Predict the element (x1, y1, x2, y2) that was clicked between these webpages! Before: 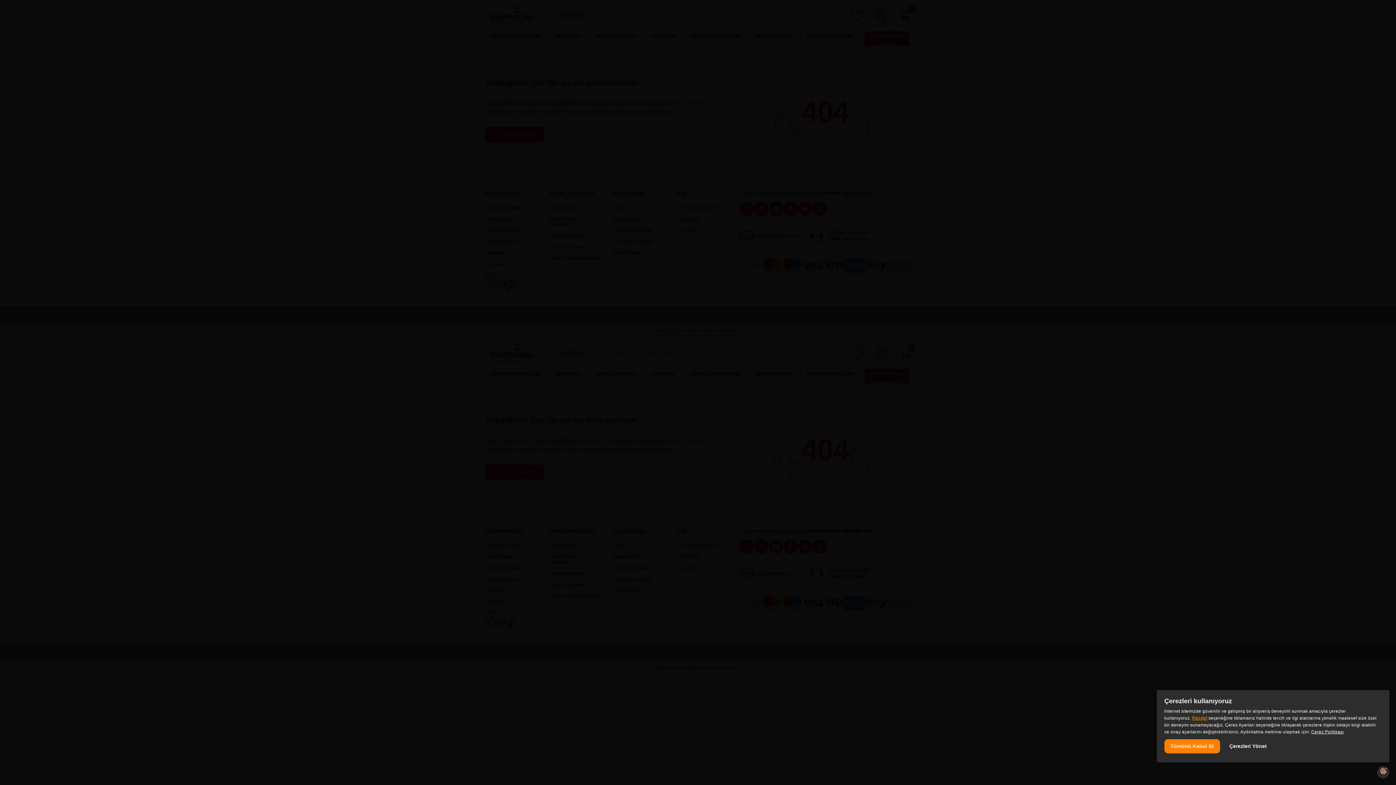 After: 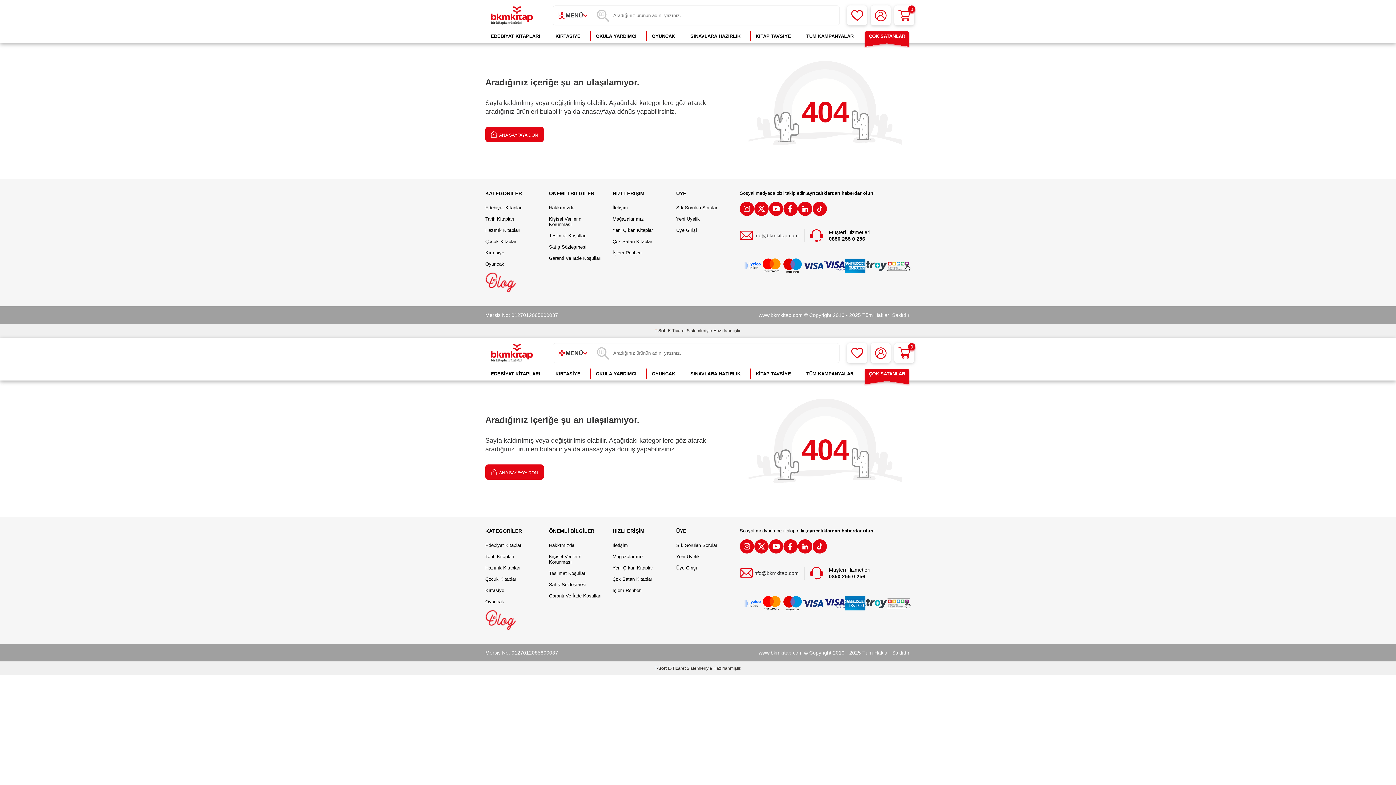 Action: bbox: (1192, 716, 1207, 721) label: Reddet